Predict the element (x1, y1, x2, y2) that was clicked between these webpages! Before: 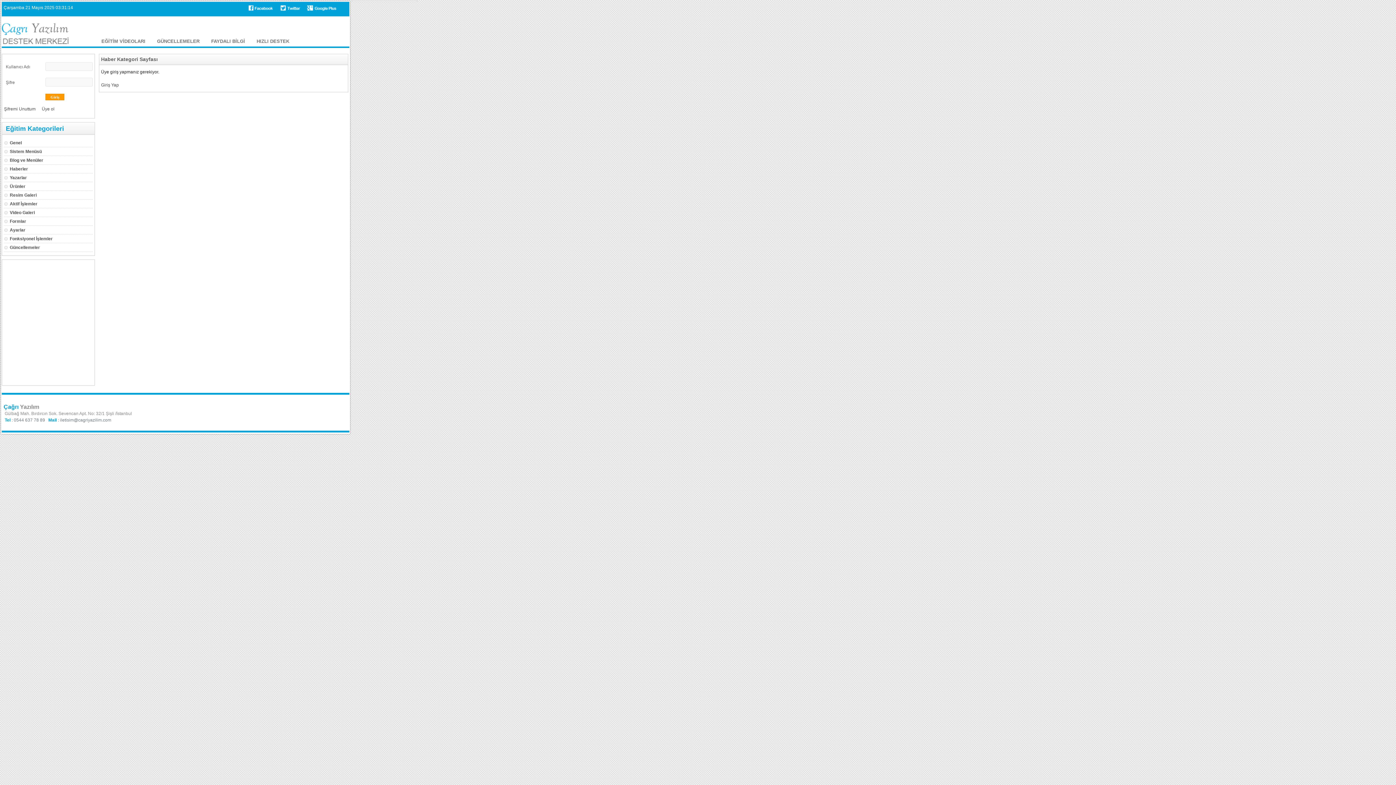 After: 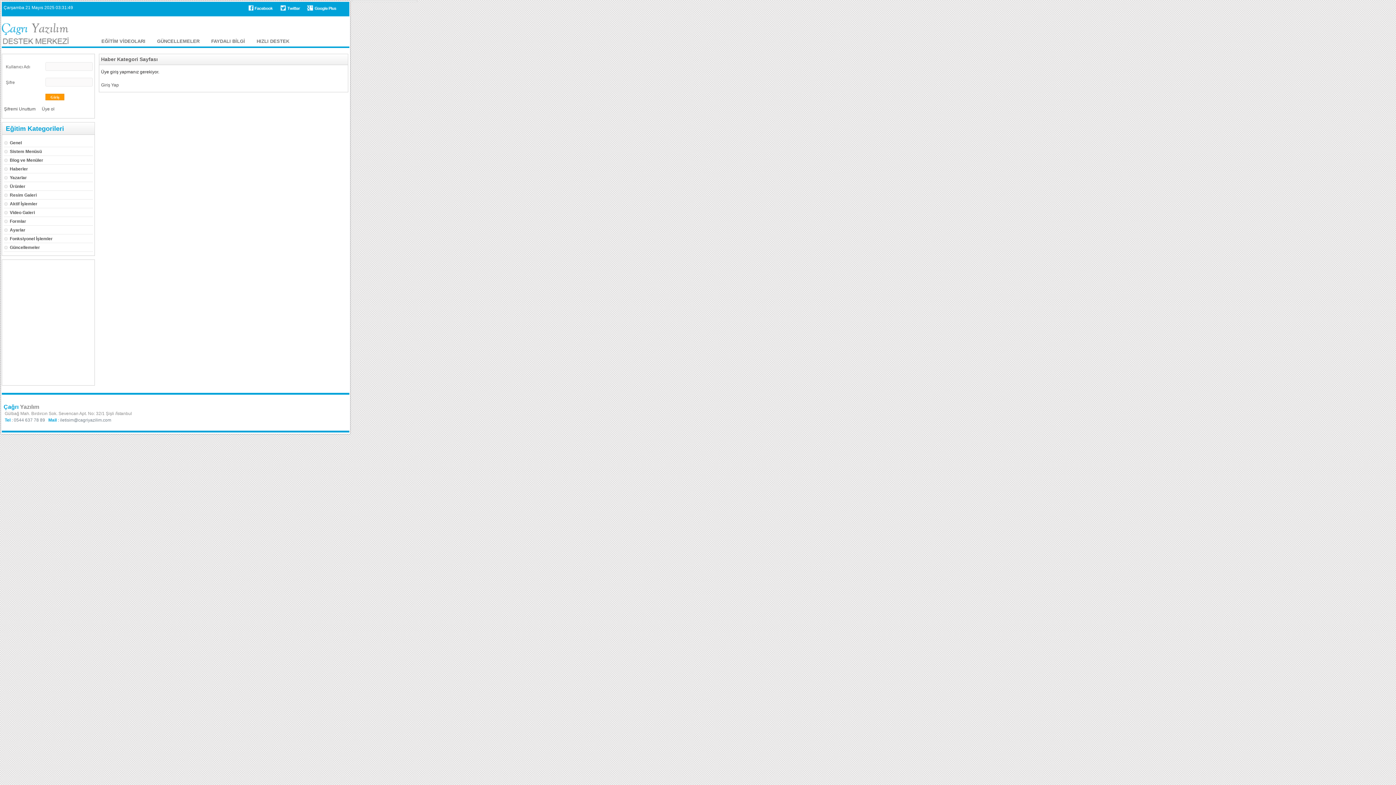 Action: label: Yazarlar bbox: (4, 174, 26, 181)